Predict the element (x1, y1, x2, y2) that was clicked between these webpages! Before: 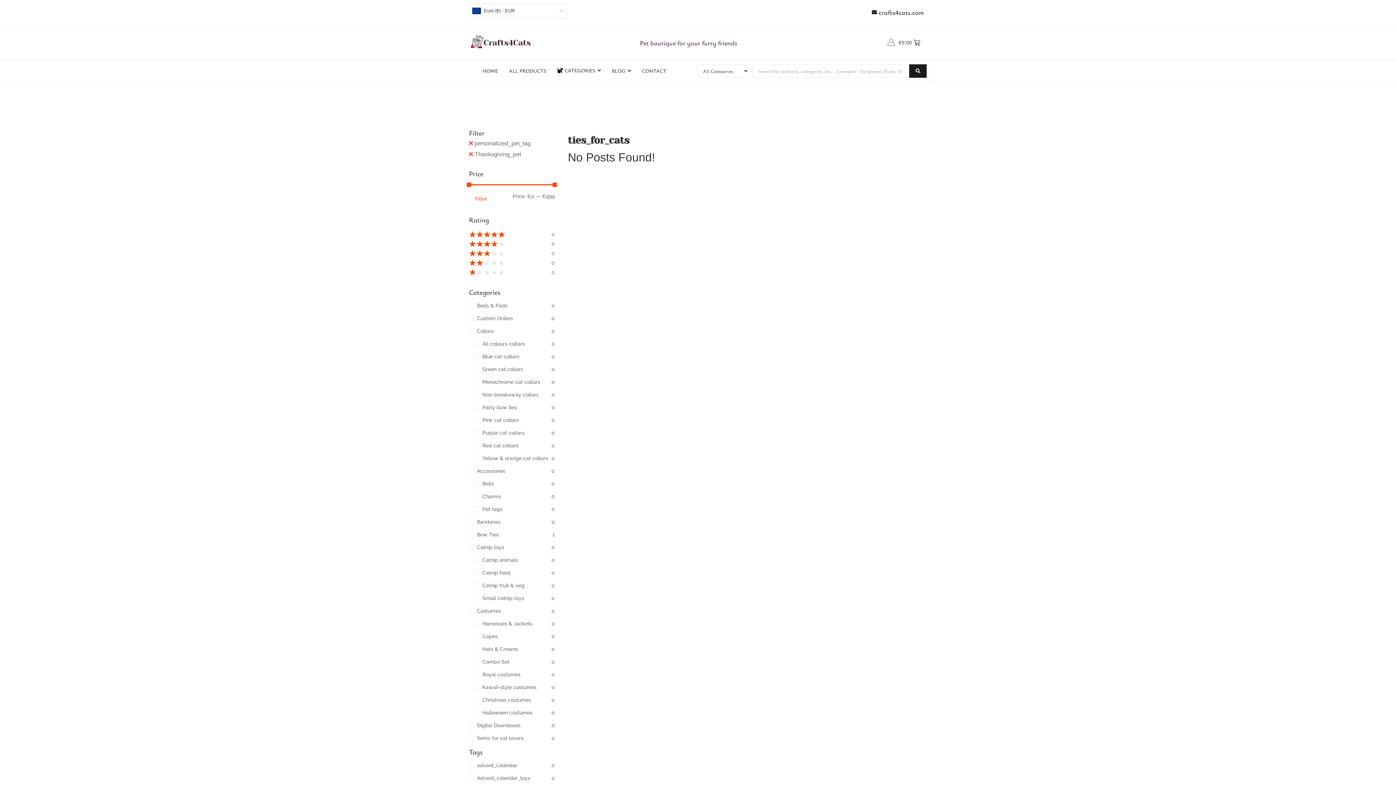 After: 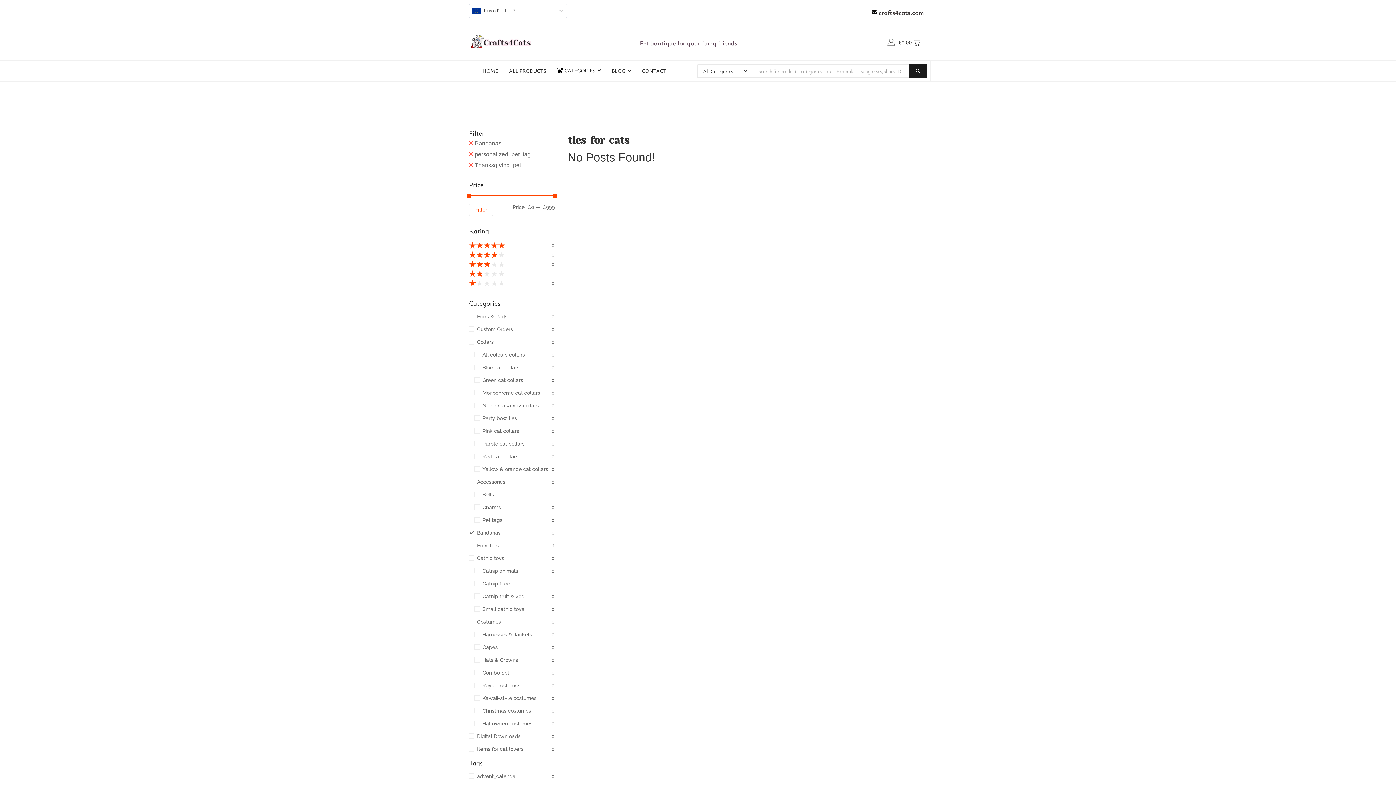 Action: bbox: (469, 519, 554, 524) label: Bandanas
0